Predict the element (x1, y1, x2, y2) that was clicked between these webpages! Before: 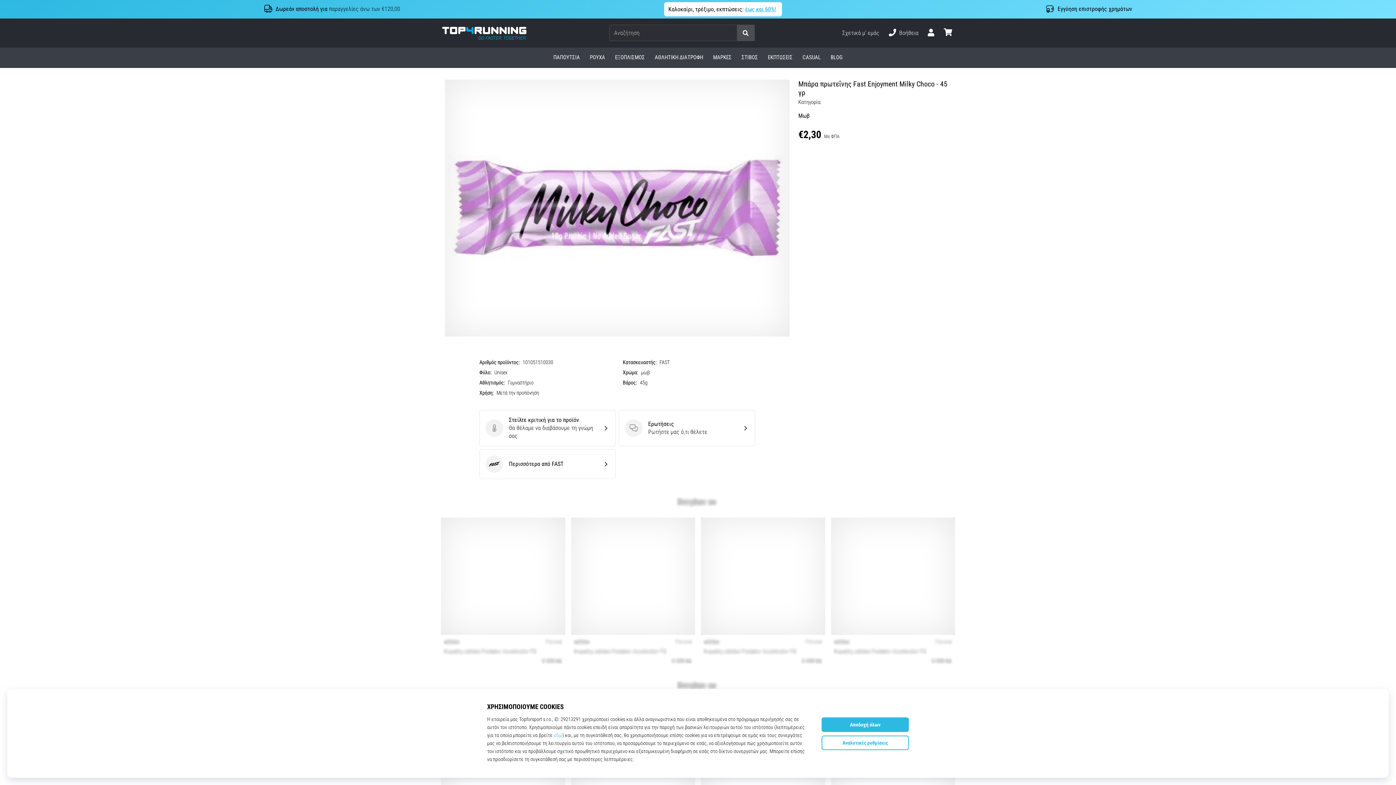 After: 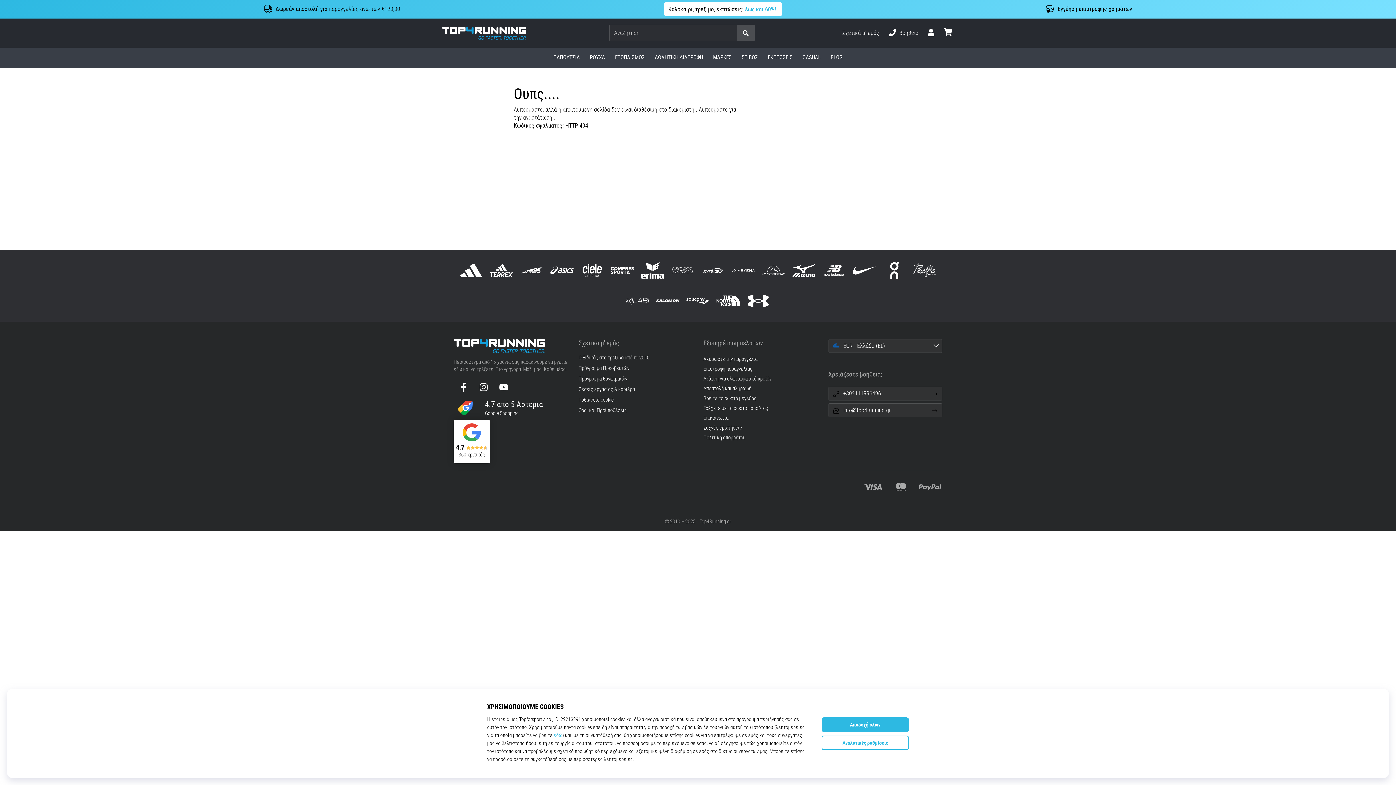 Action: bbox: (479, 449, 615, 479) label: FAST
Περισσότερα από FAST